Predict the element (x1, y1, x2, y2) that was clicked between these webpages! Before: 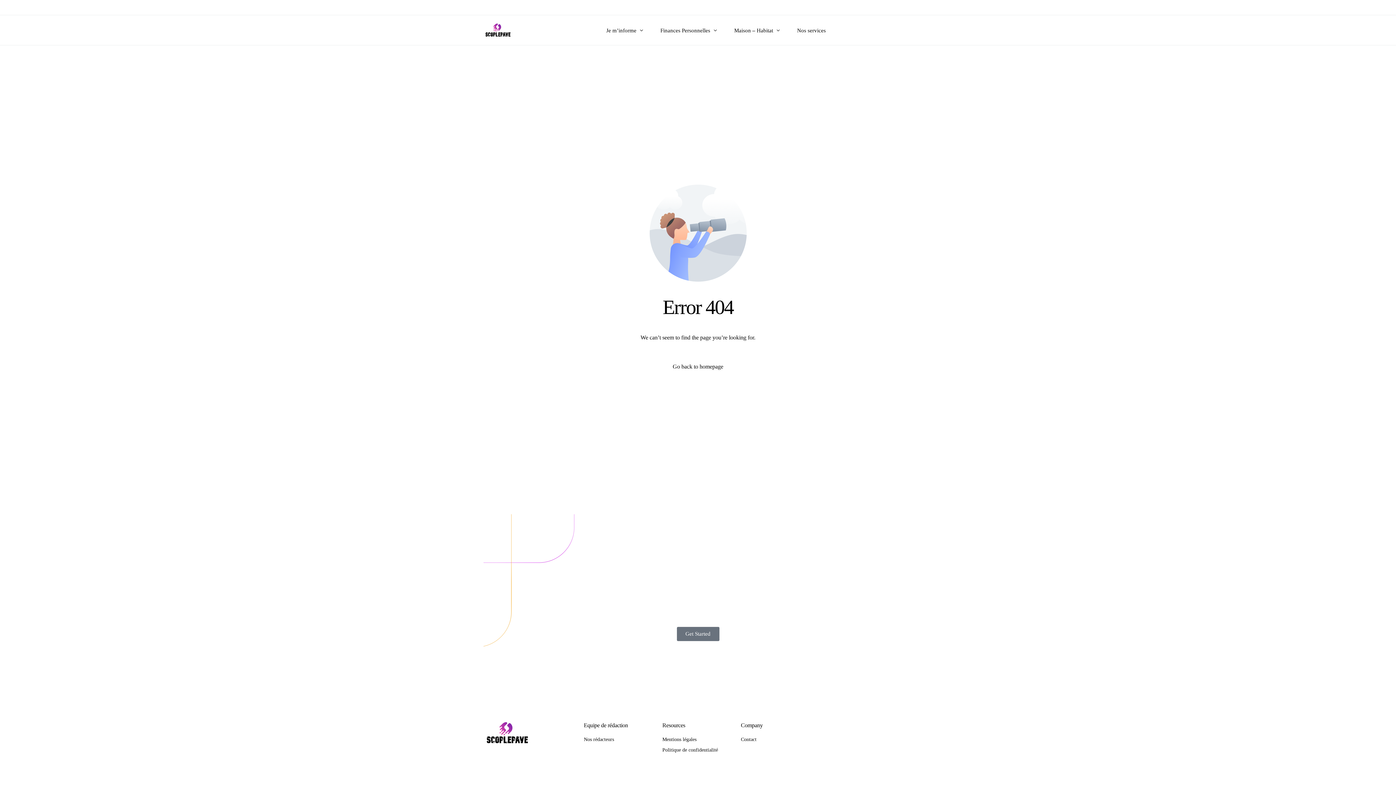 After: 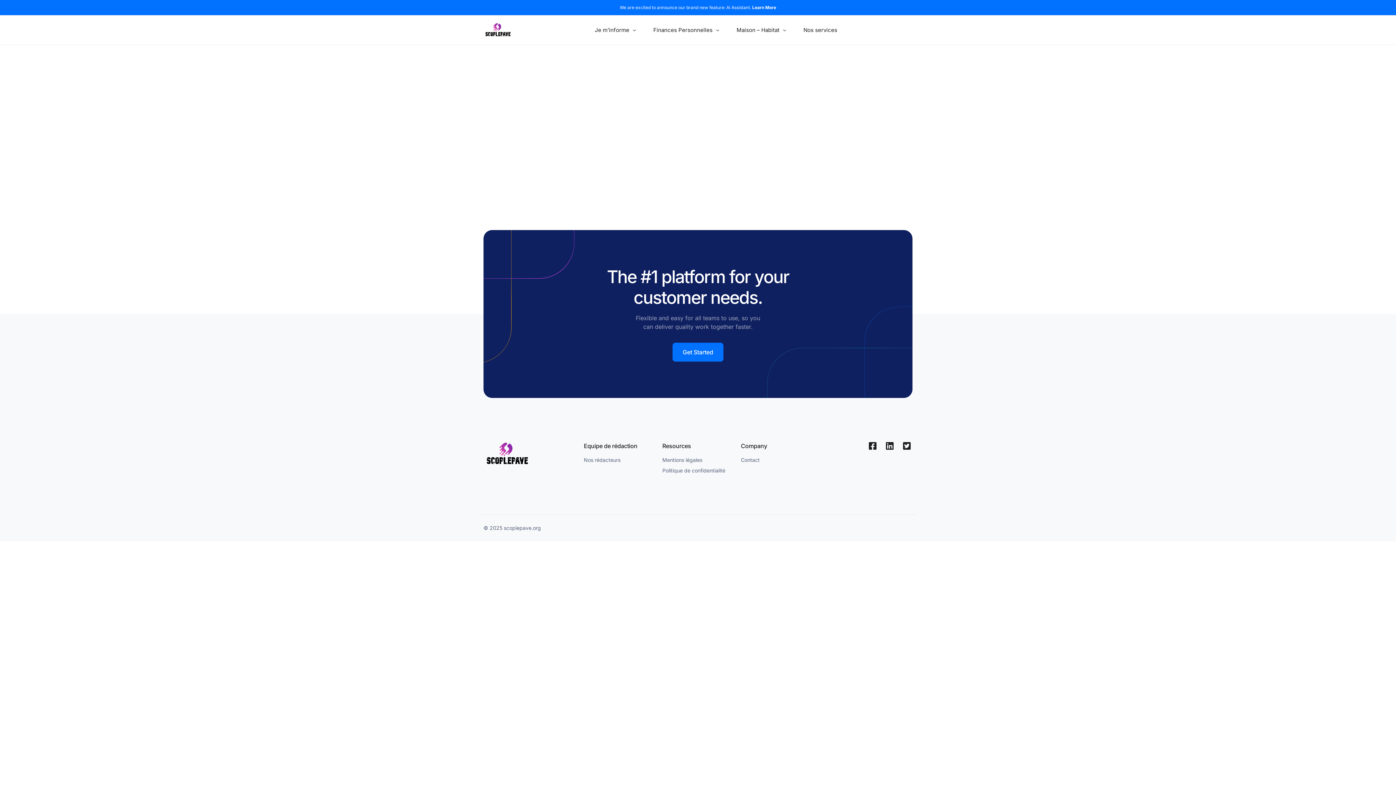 Action: label: Nos services bbox: (787, 15, 836, 44)